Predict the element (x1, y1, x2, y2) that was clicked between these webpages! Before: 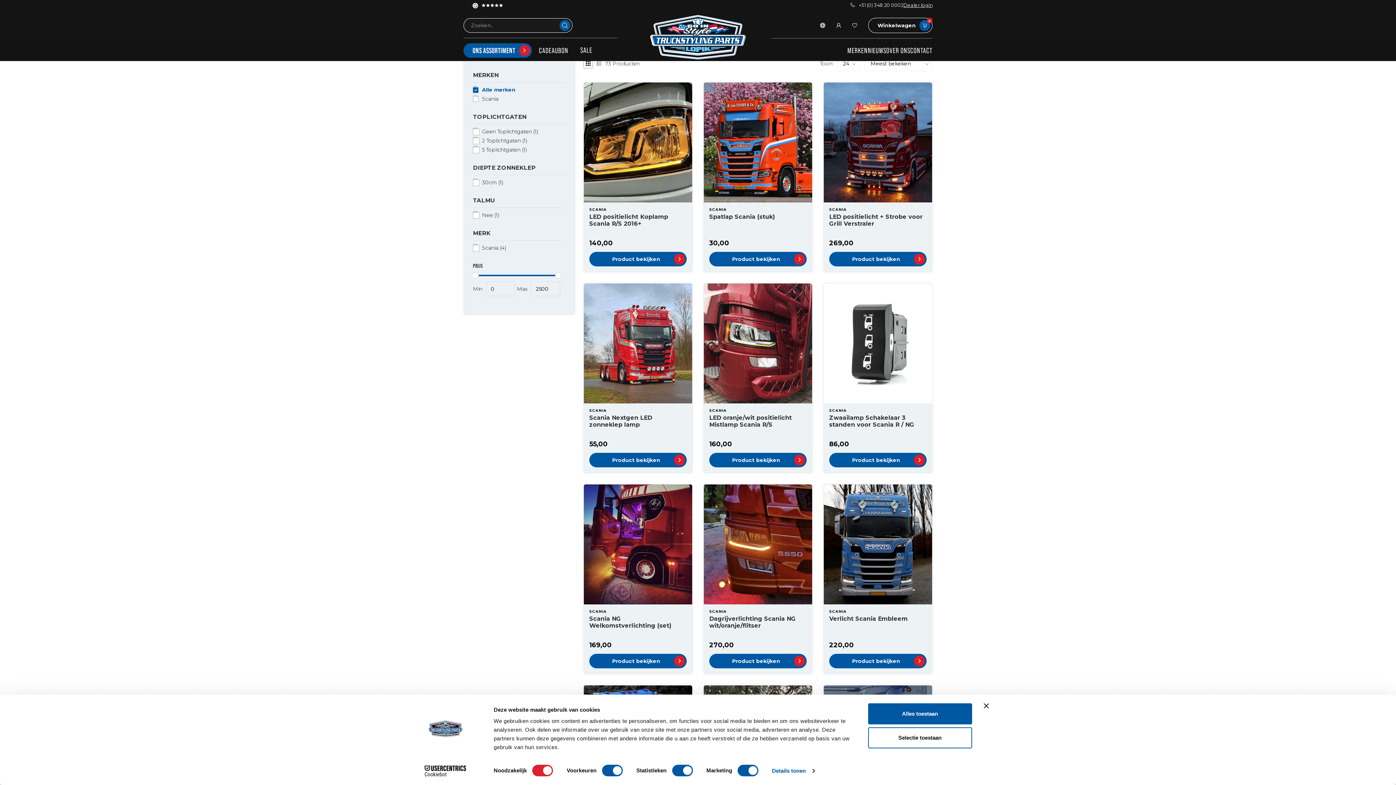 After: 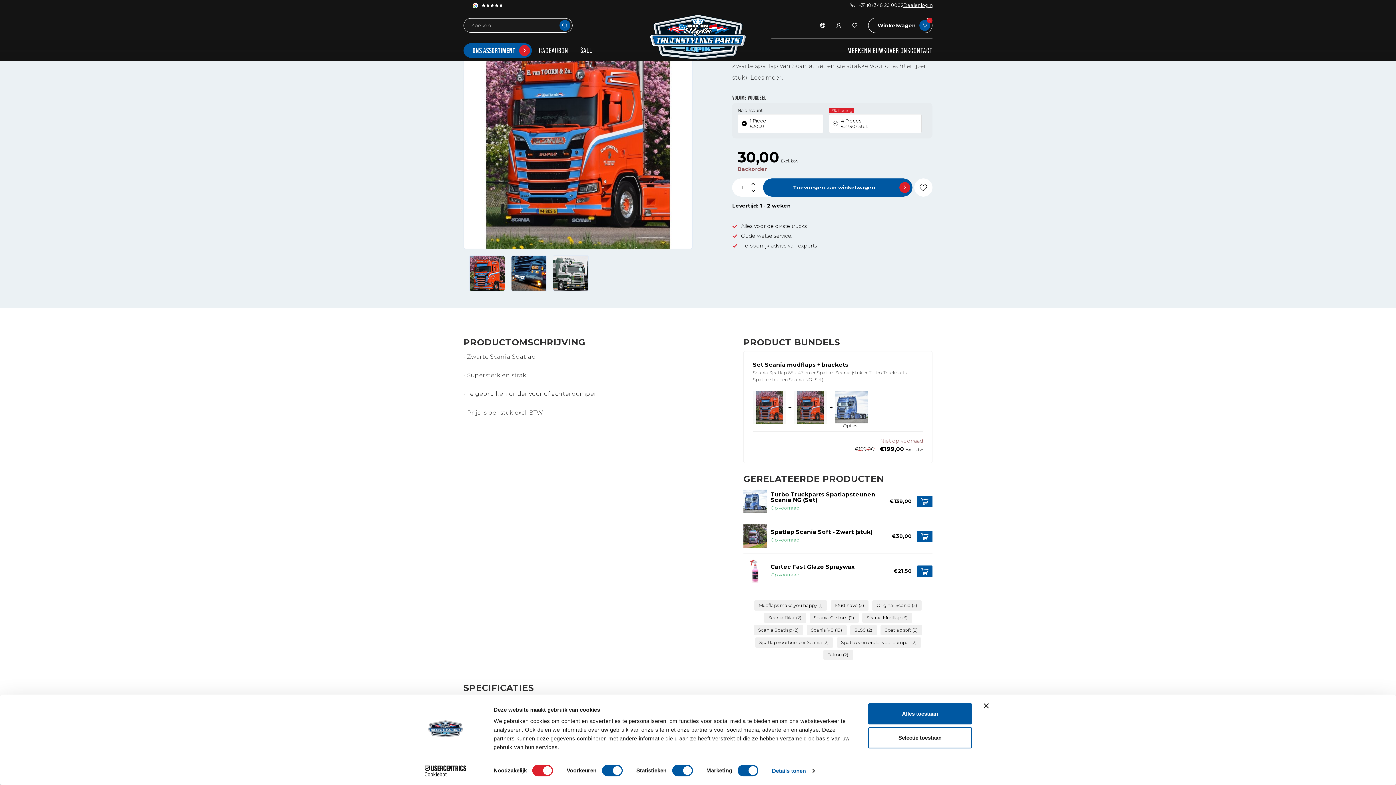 Action: label: Spatlap Scania (stuk) bbox: (709, 213, 806, 220)